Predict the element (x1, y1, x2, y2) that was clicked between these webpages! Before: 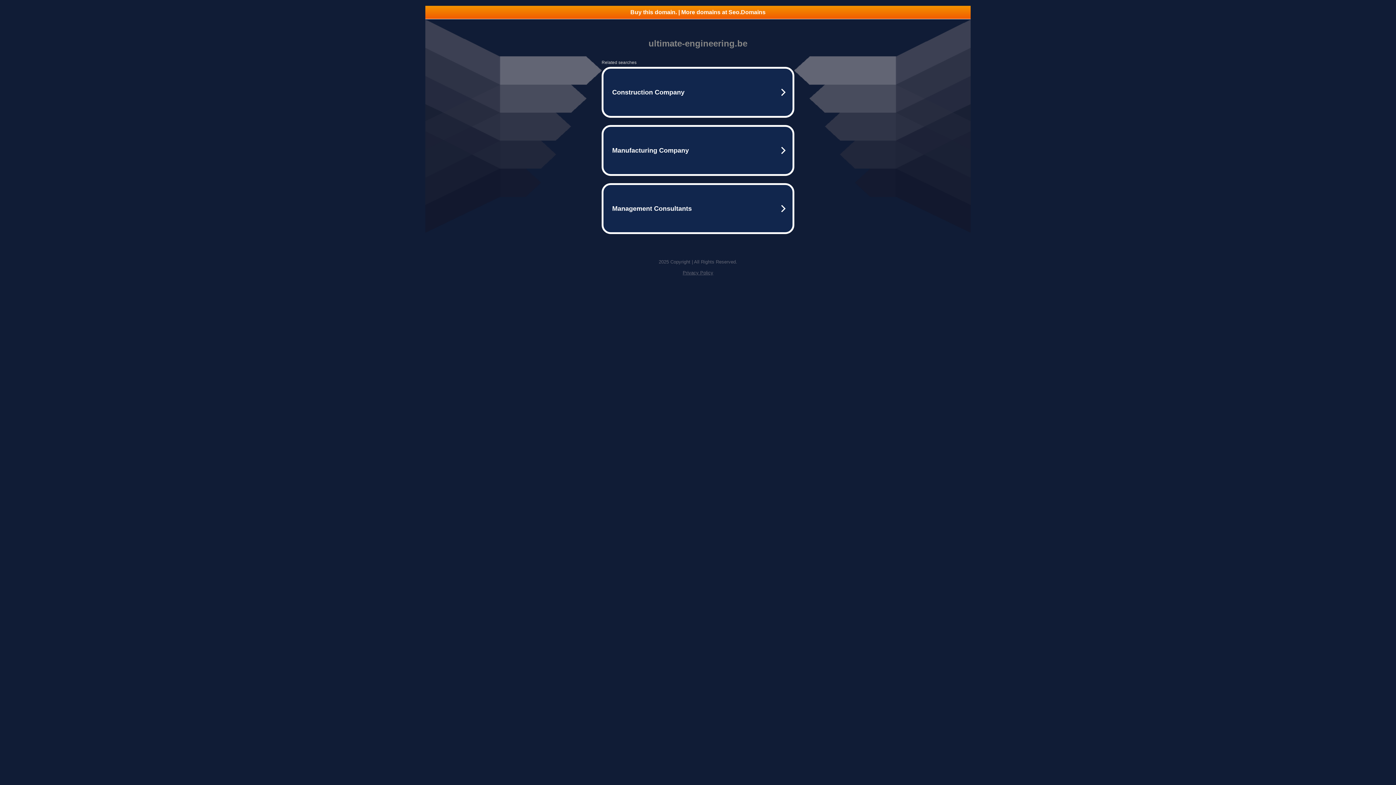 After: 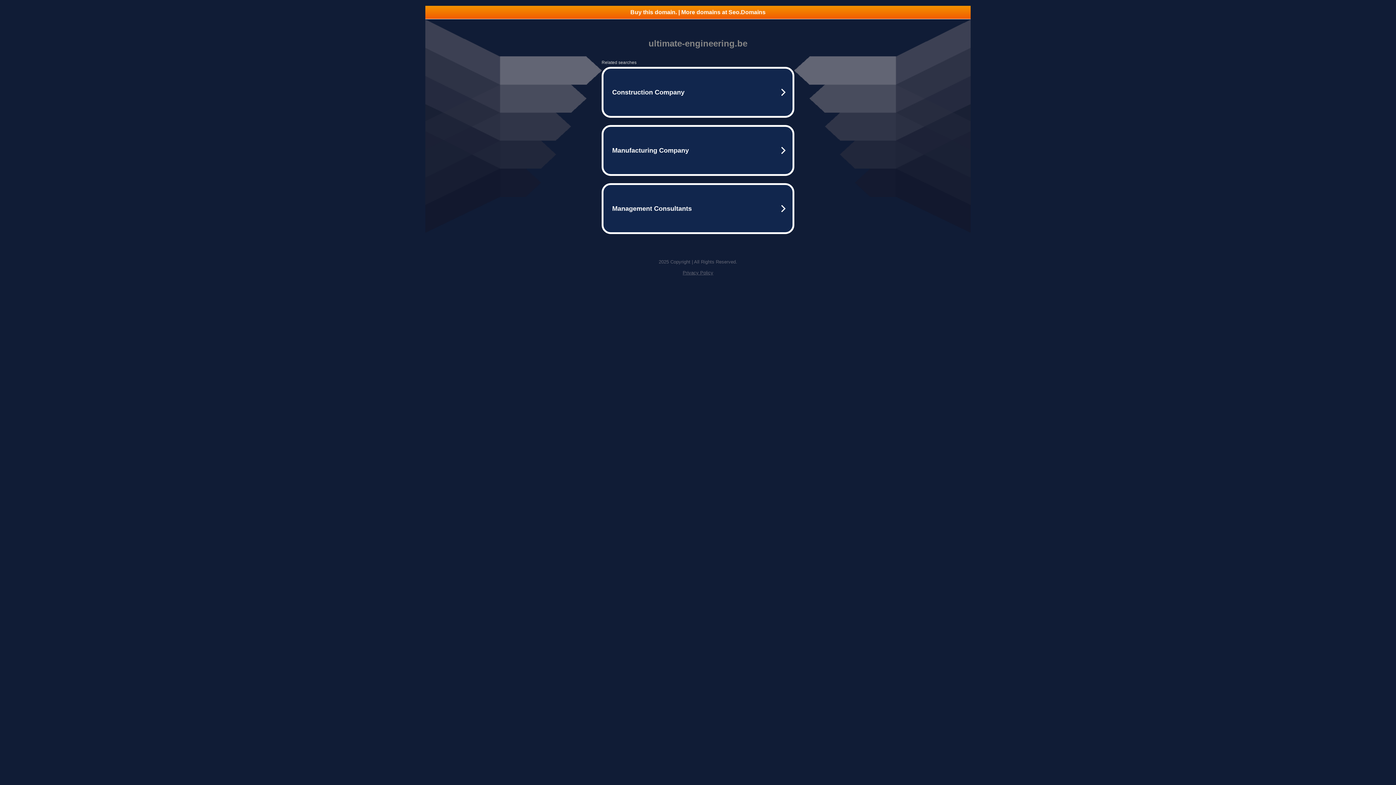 Action: bbox: (425, 5, 970, 18) label: Buy this domain. | More domains at Seo.Domains